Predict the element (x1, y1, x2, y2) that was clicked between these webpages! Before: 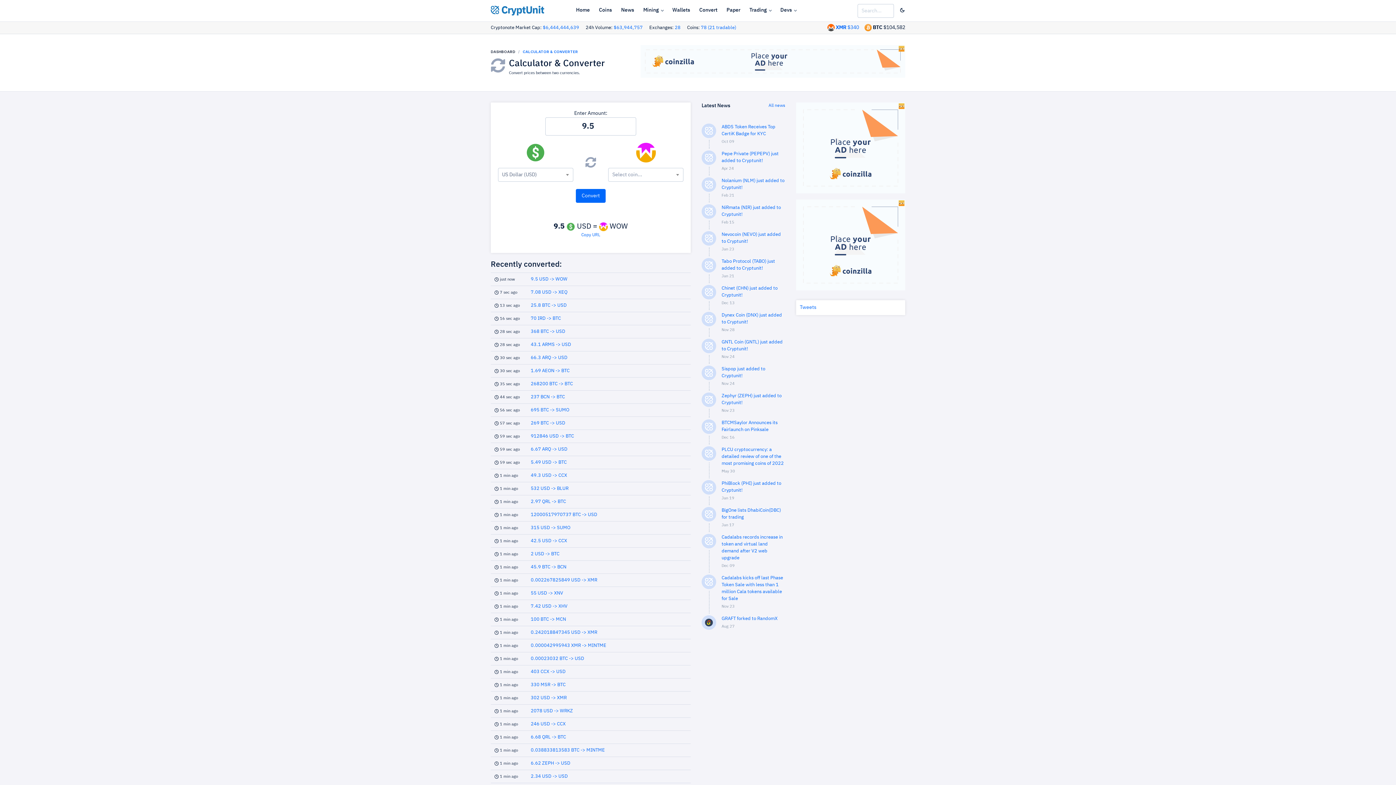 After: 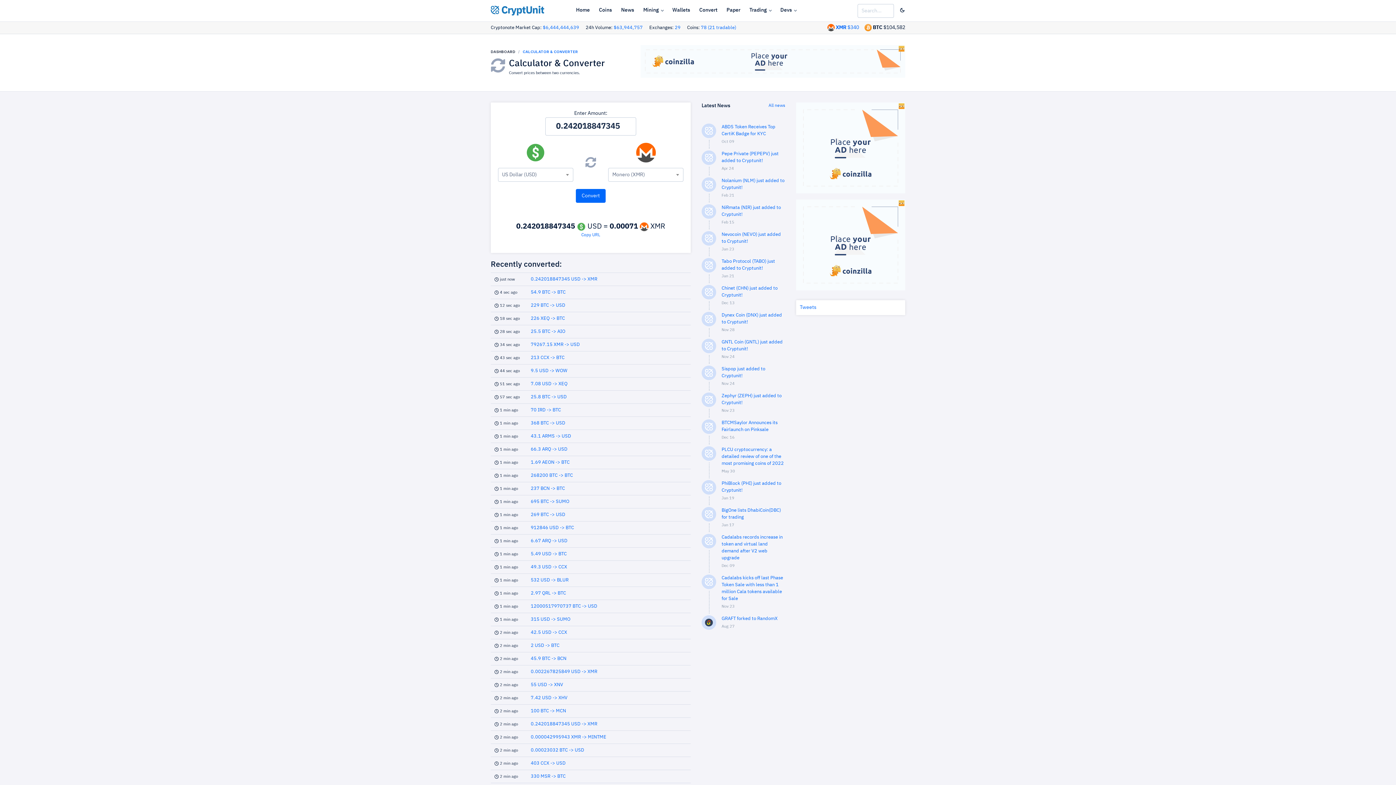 Action: bbox: (530, 630, 597, 635) label: 0.242018847345 USD -> XMR